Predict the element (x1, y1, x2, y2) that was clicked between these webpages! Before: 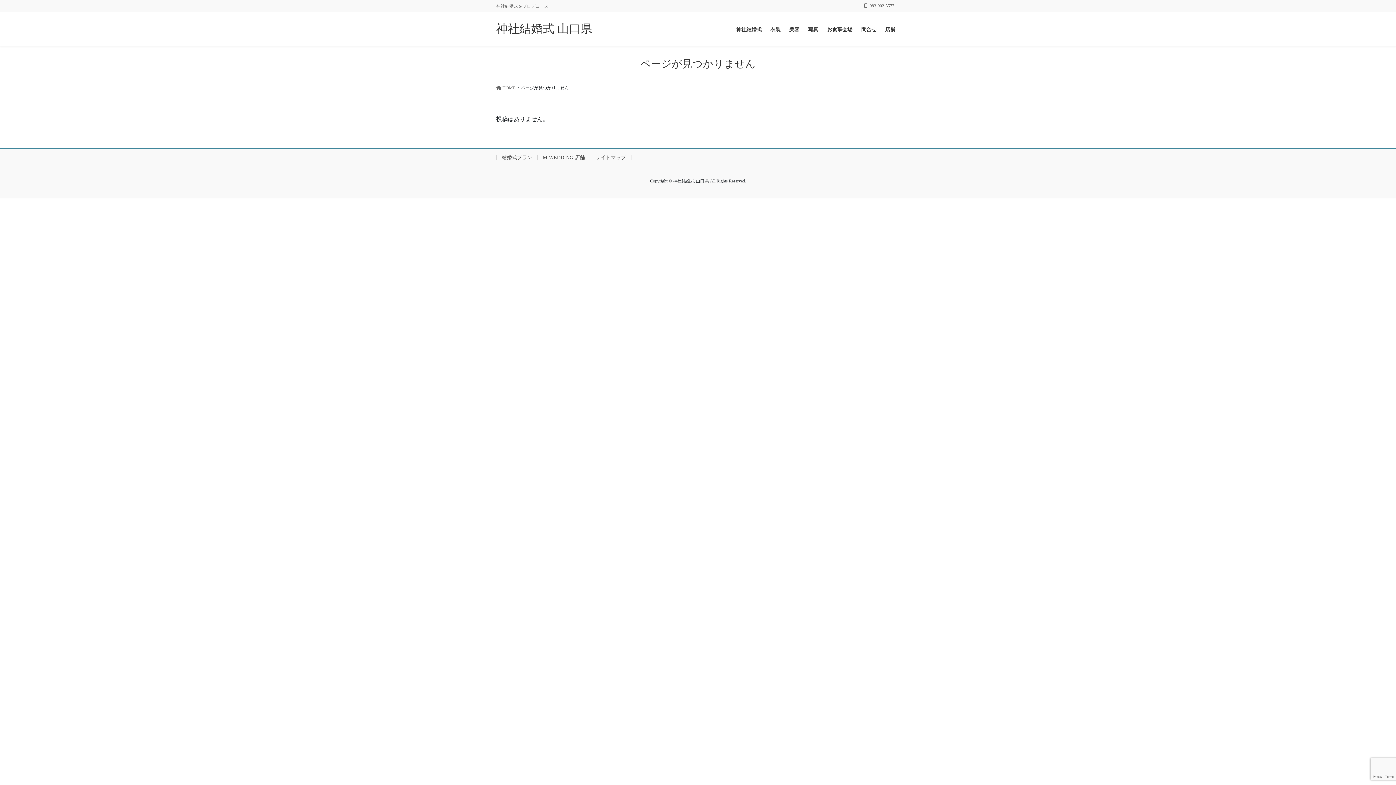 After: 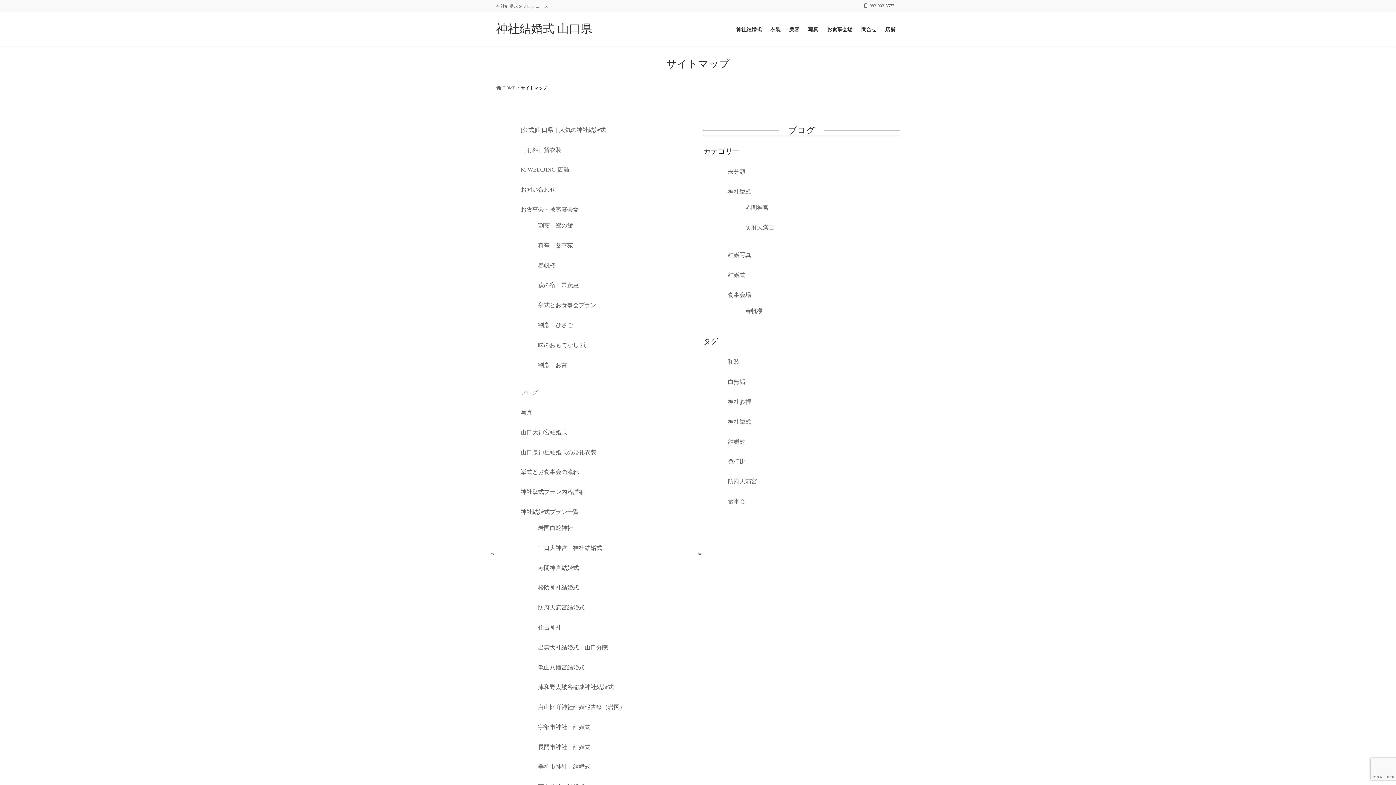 Action: label: サイトマップ bbox: (590, 154, 631, 160)